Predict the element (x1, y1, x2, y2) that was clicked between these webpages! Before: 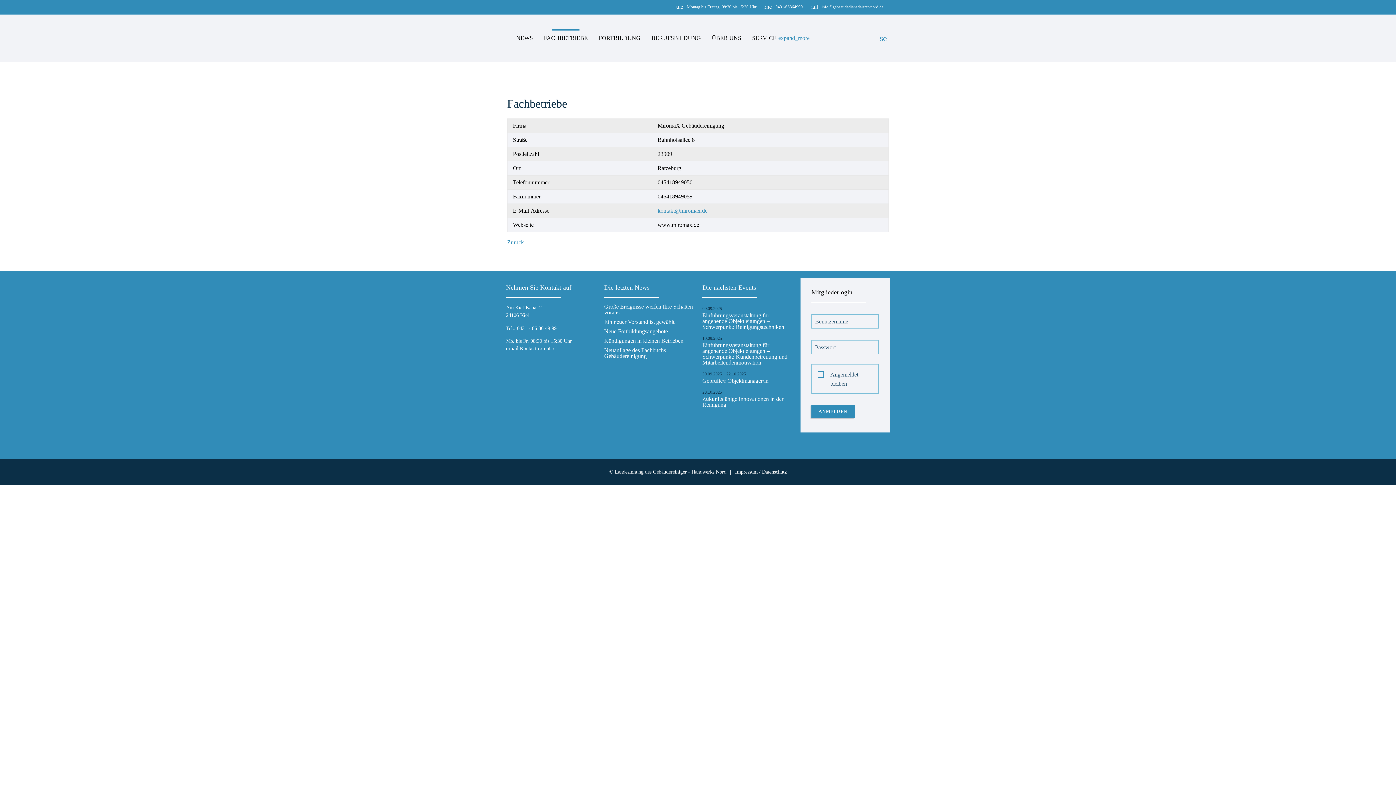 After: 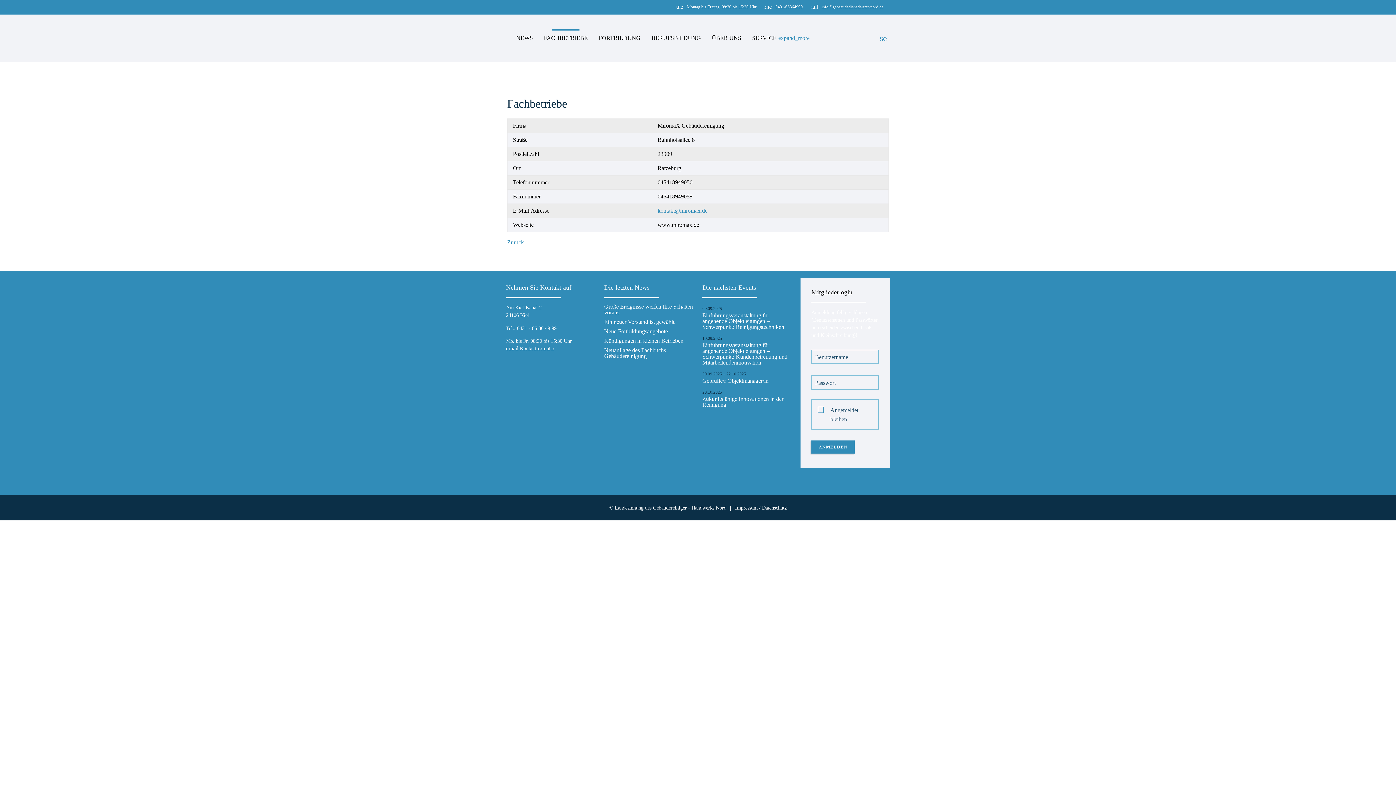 Action: bbox: (811, 405, 854, 418) label: ANMELDEN